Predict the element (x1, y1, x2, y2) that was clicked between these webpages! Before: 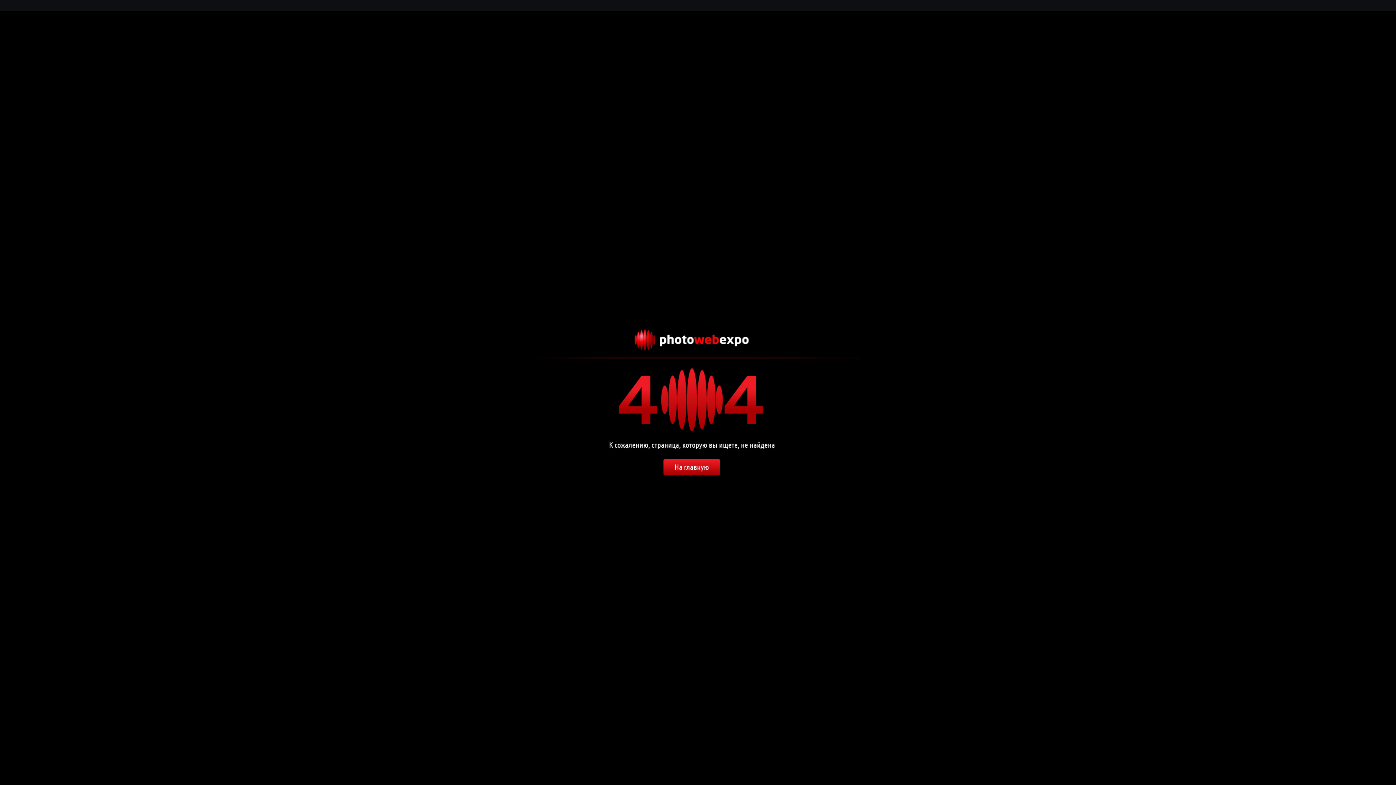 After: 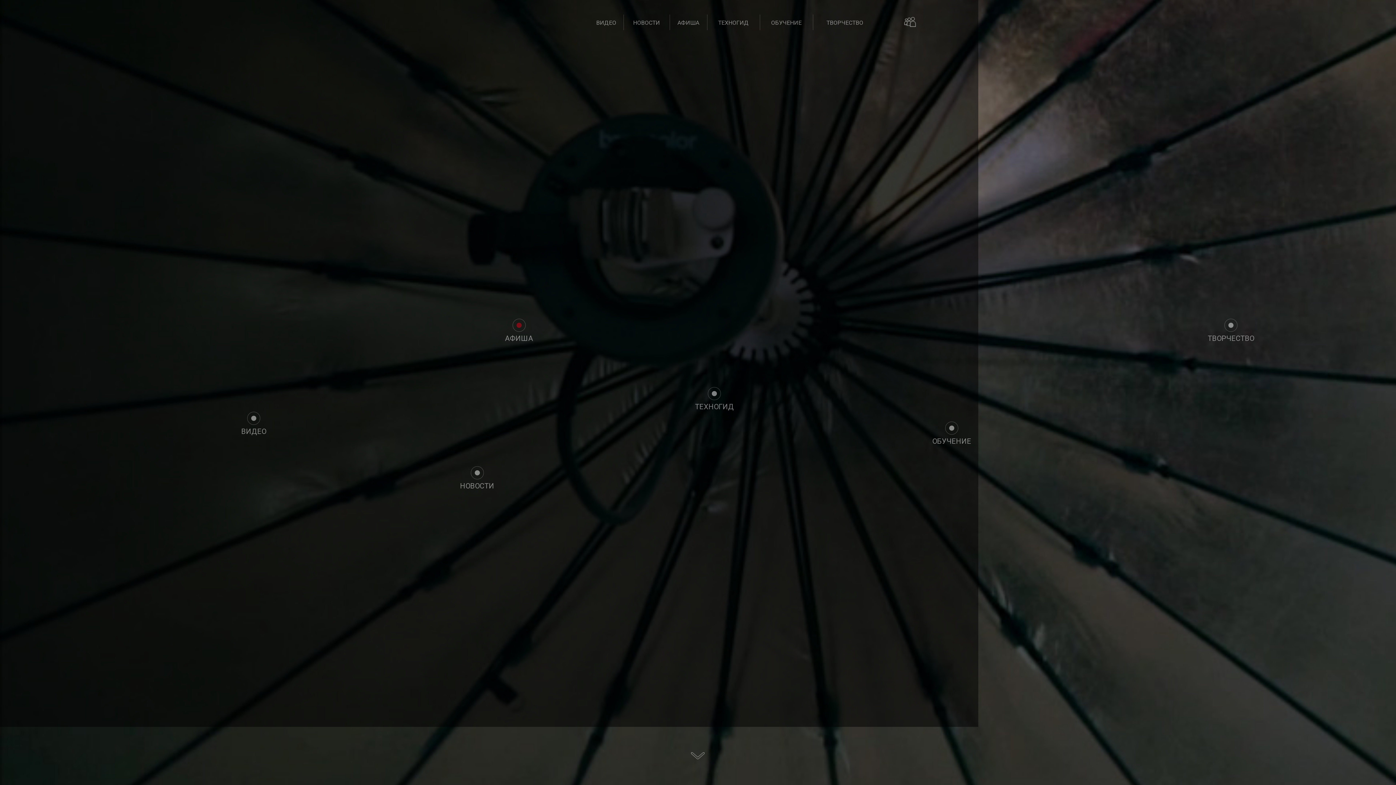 Action: bbox: (0, 10, 1396, 796)